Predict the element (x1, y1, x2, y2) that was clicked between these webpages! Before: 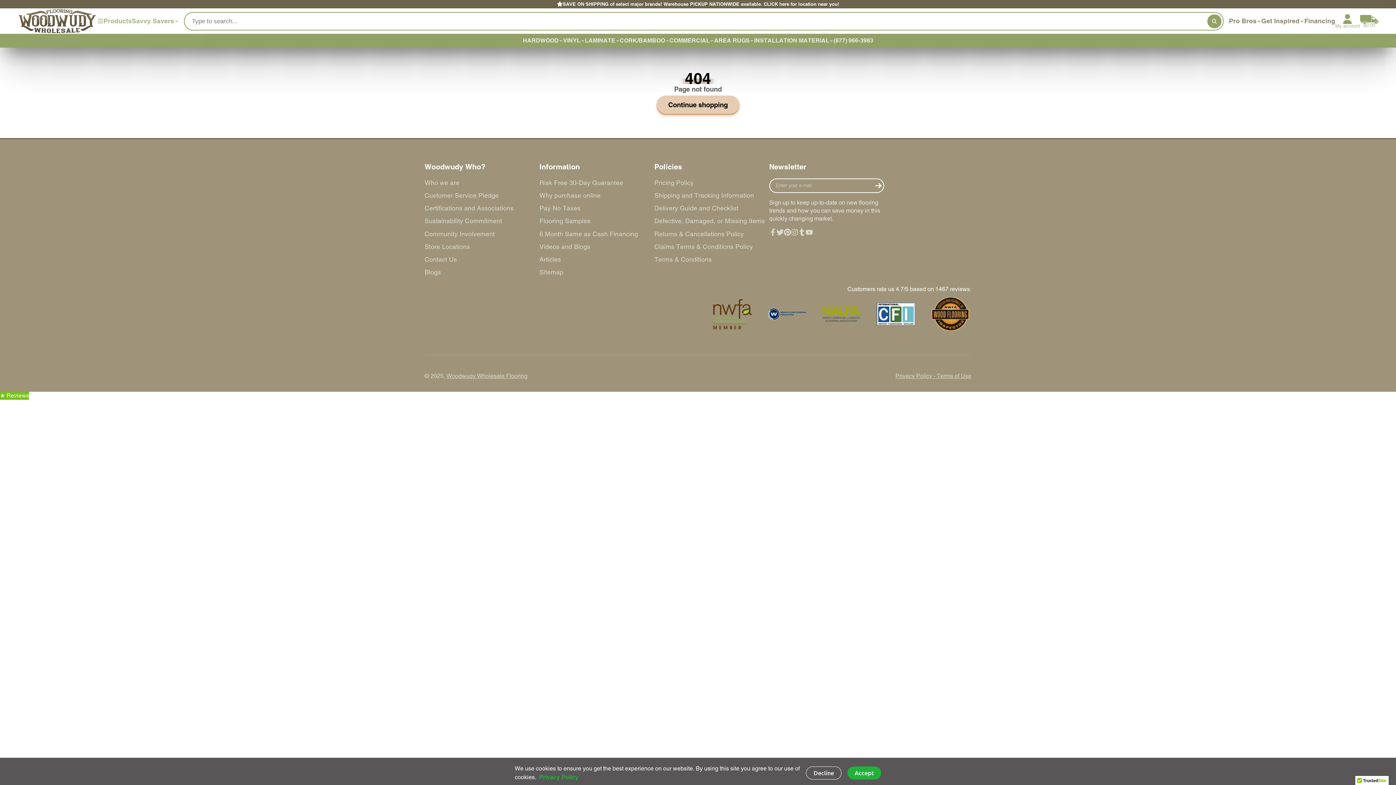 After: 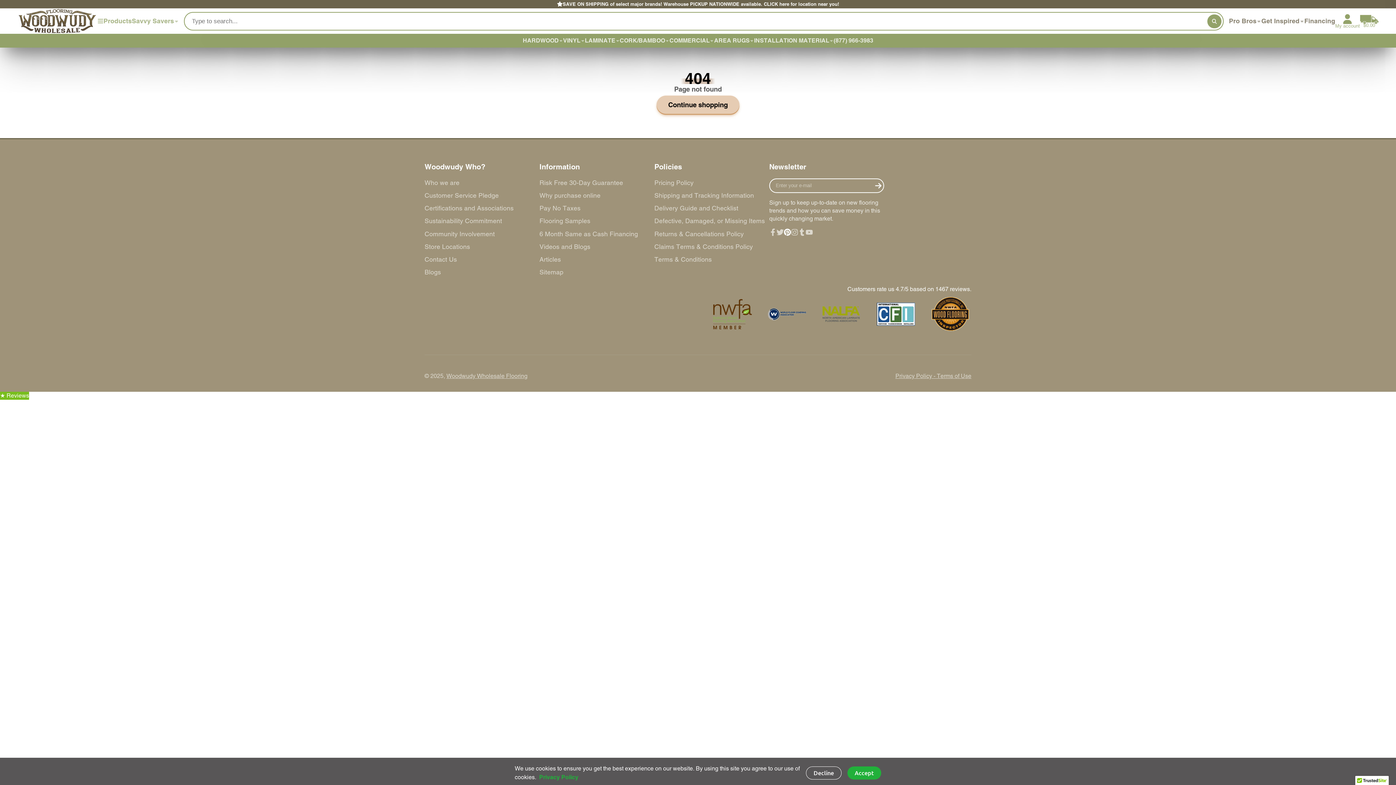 Action: label: Pinterest bbox: (784, 228, 791, 235)